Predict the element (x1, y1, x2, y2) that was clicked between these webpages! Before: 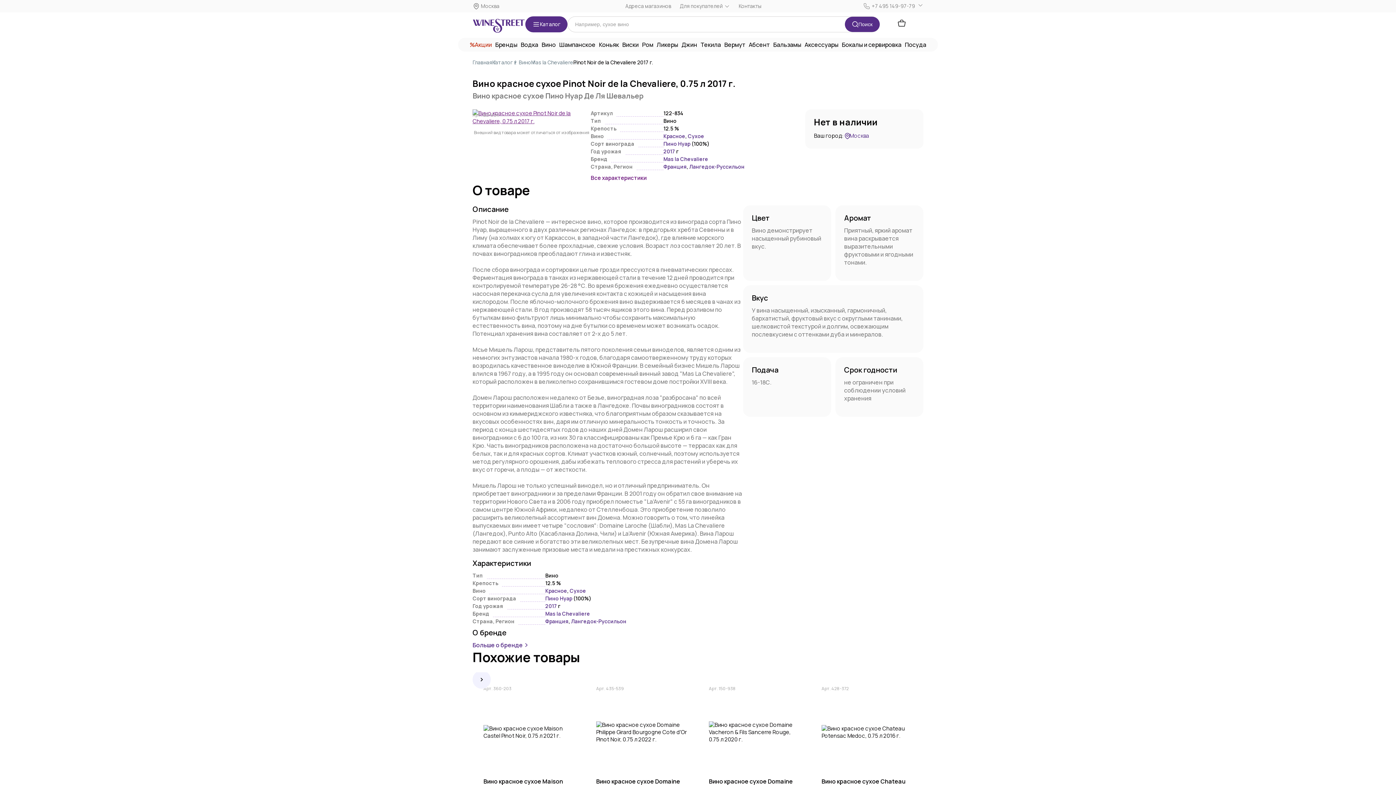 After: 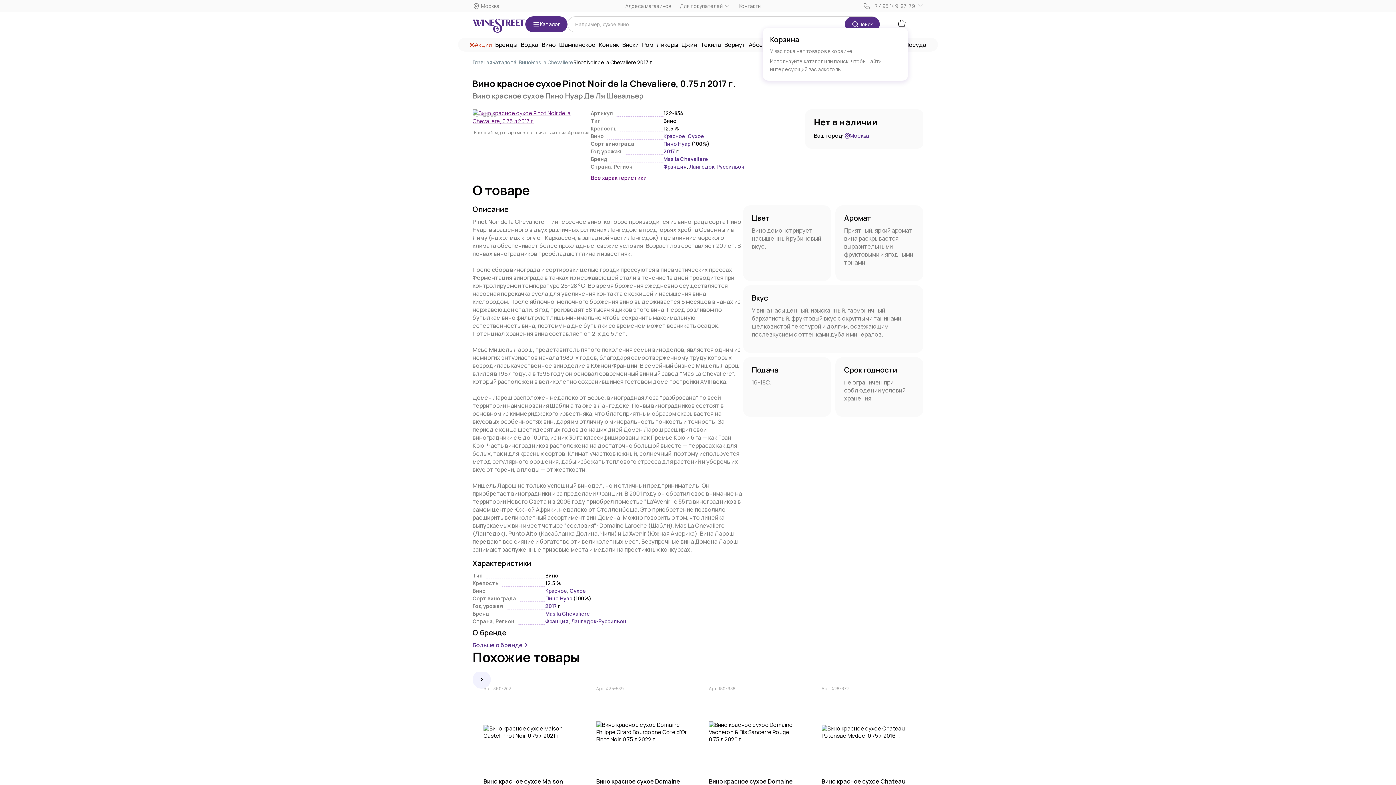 Action: bbox: (895, 16, 908, 31)